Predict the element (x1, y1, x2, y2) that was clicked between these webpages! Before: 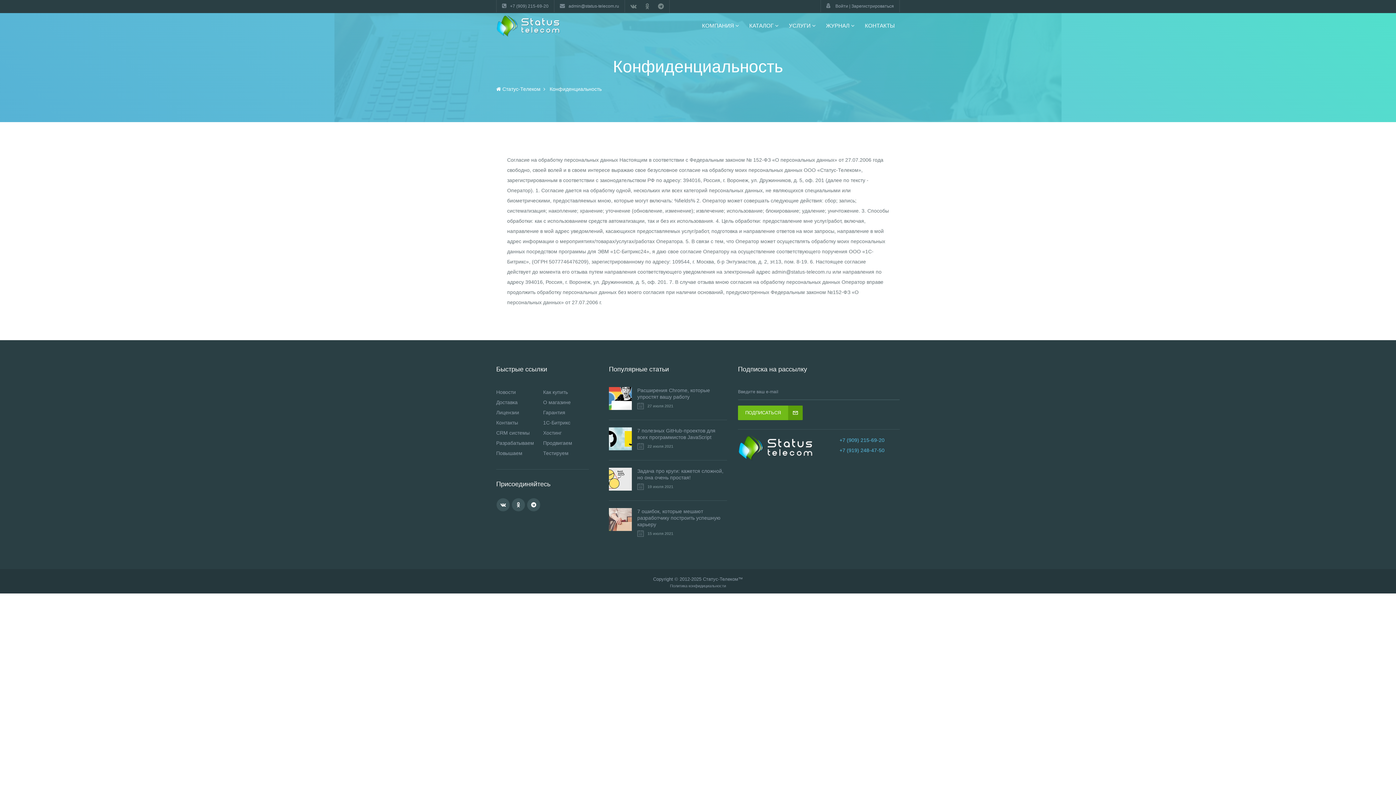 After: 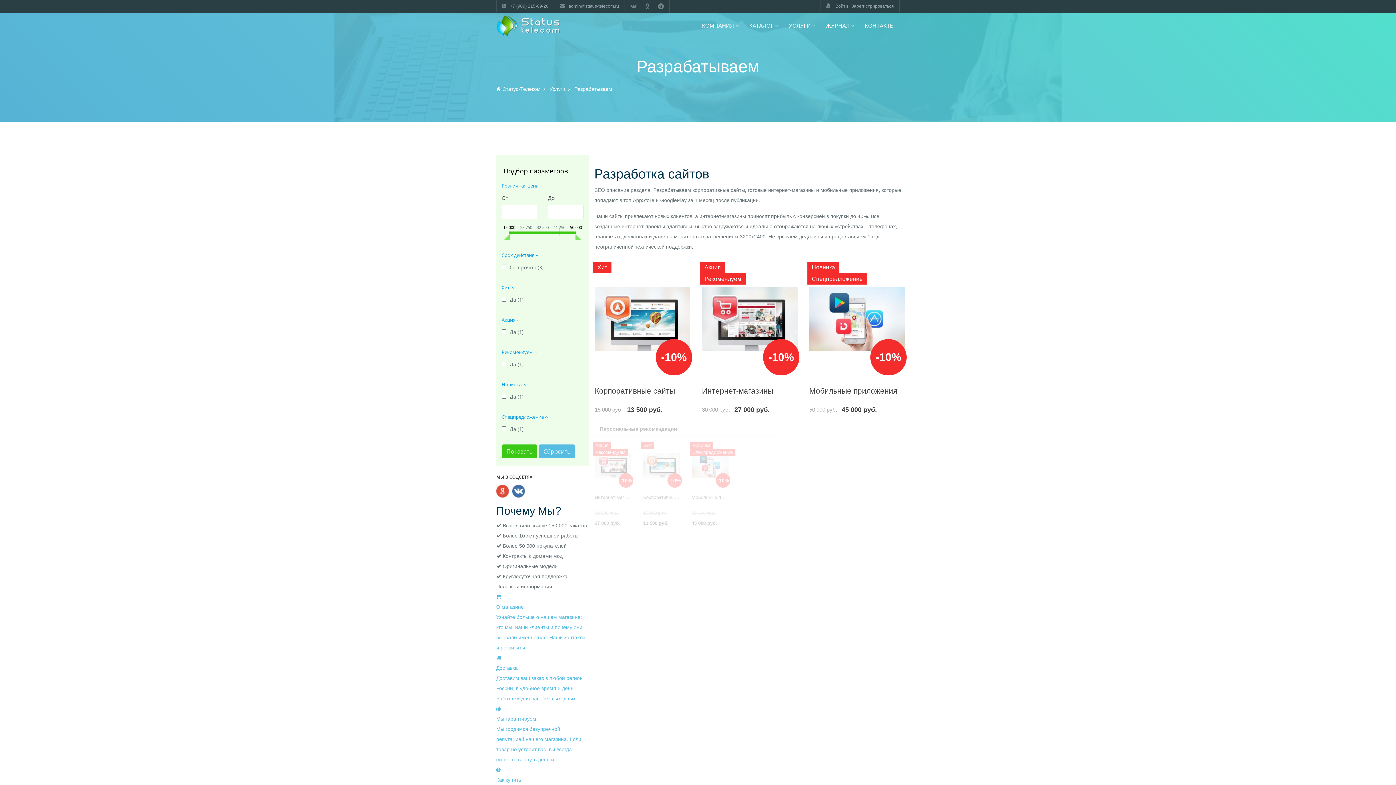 Action: label: Разрабатываем bbox: (496, 440, 534, 446)